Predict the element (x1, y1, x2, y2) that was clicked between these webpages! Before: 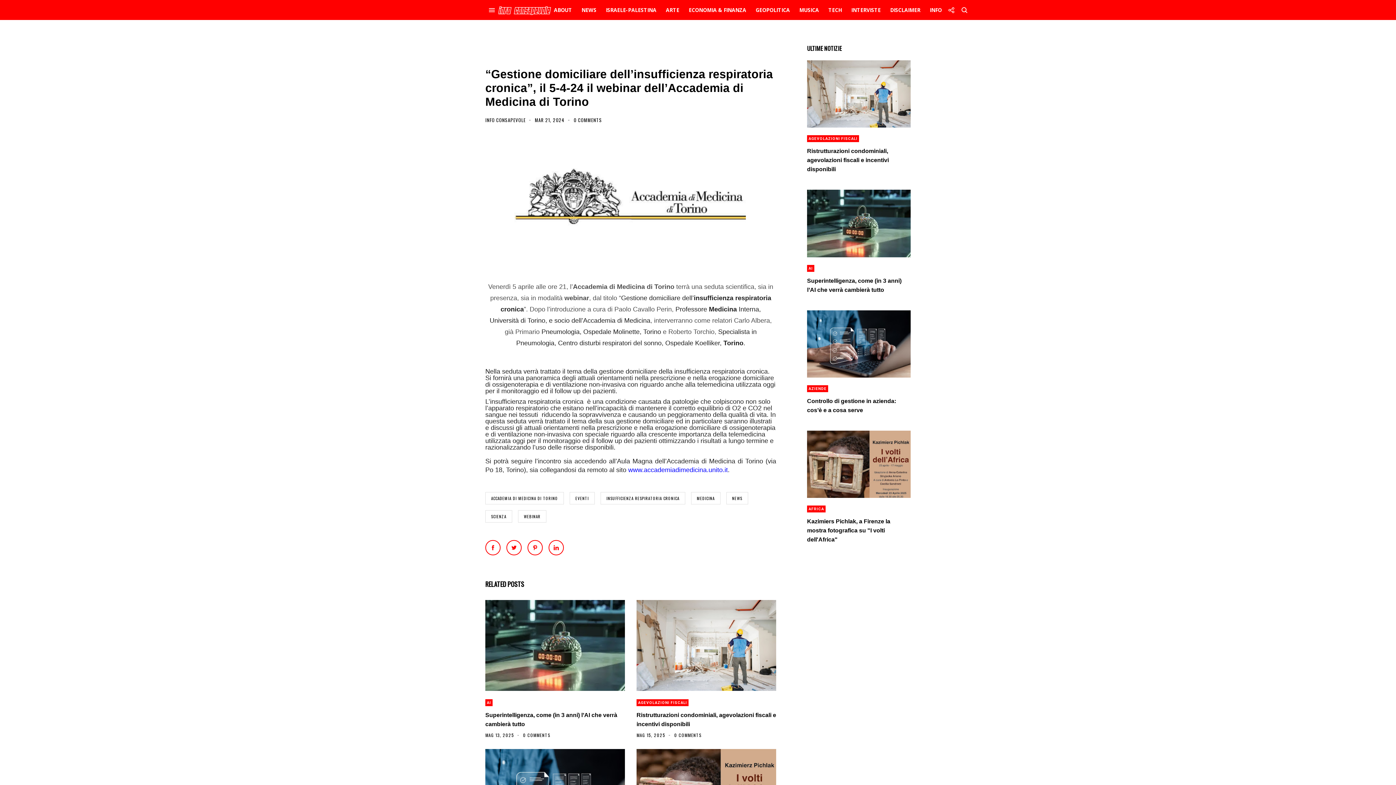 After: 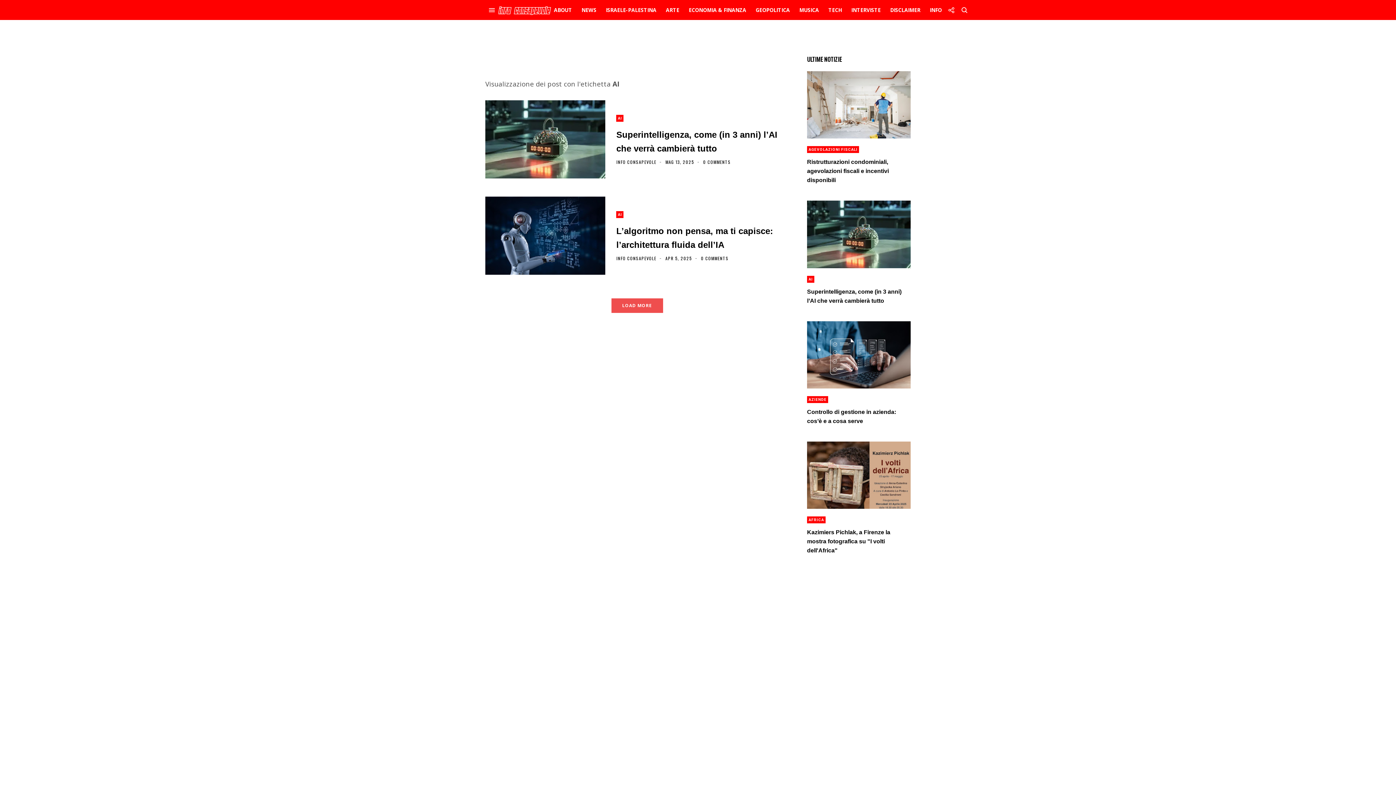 Action: label: AI bbox: (807, 264, 814, 271)